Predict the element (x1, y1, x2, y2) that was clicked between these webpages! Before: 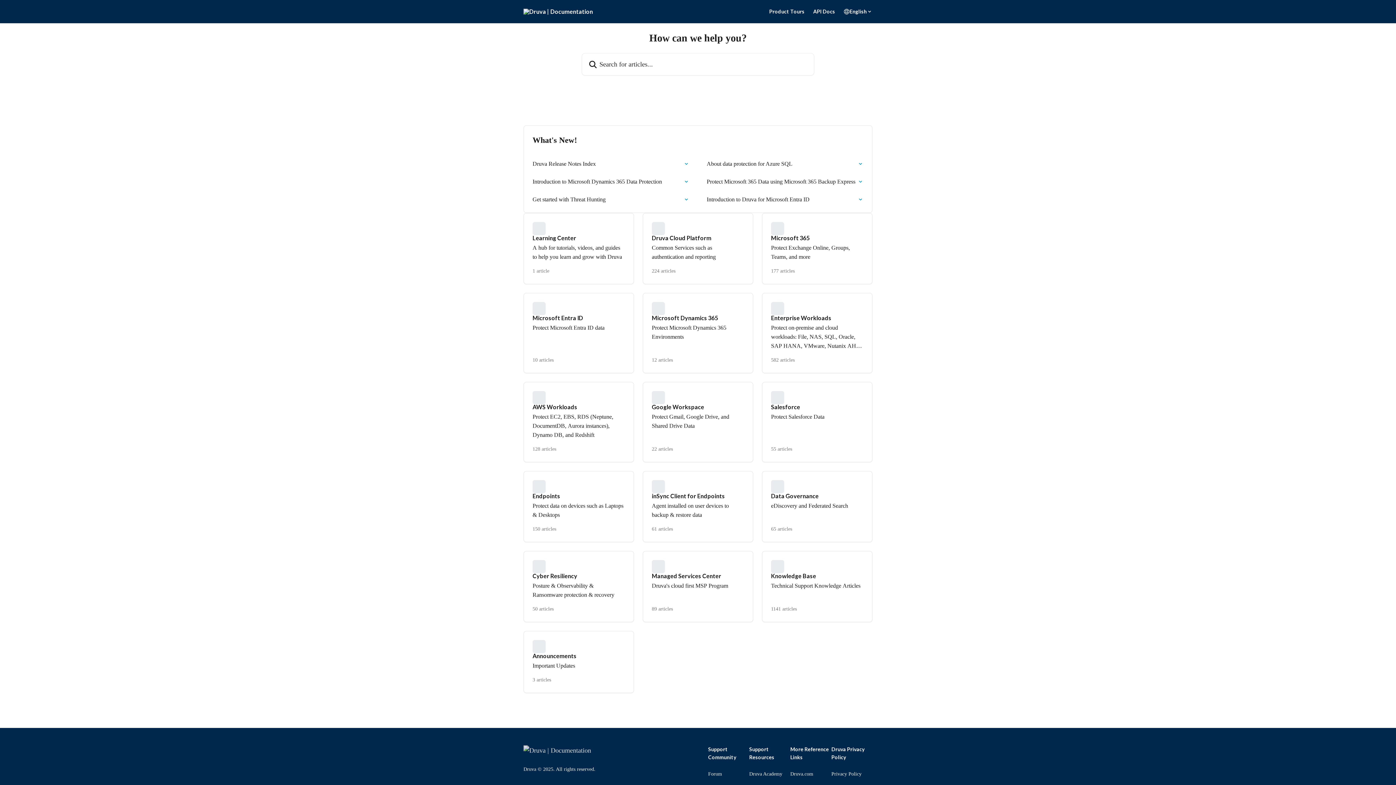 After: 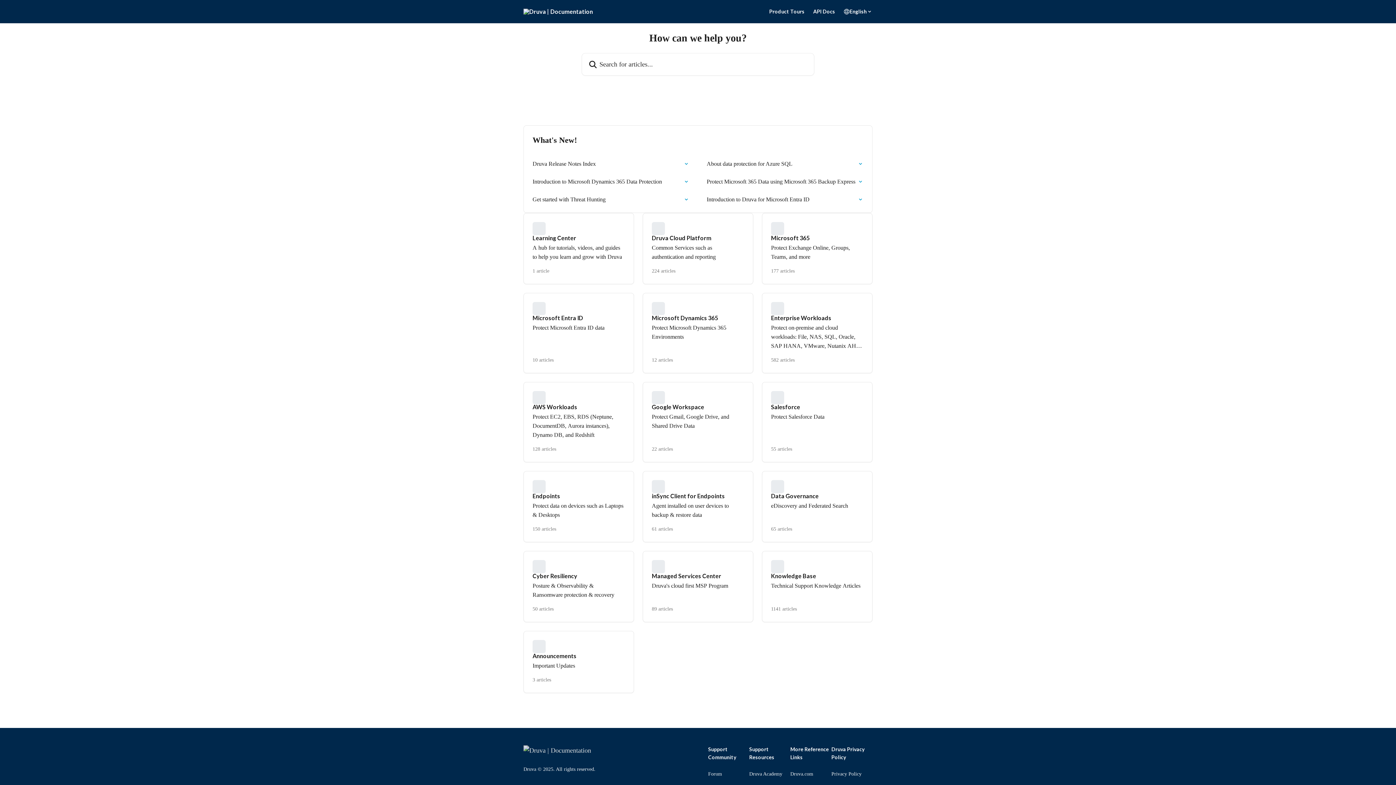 Action: label: Privacy Policy bbox: (831, 771, 861, 777)